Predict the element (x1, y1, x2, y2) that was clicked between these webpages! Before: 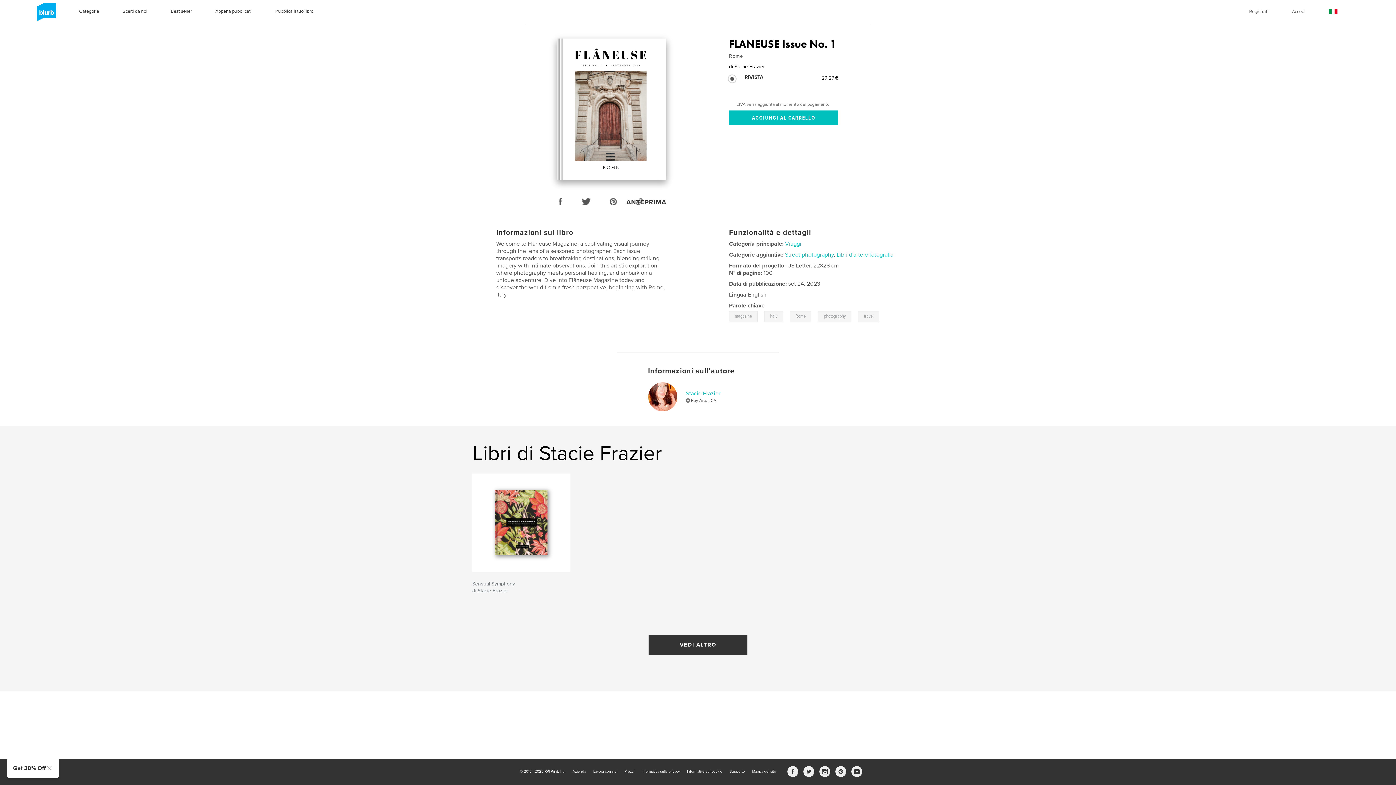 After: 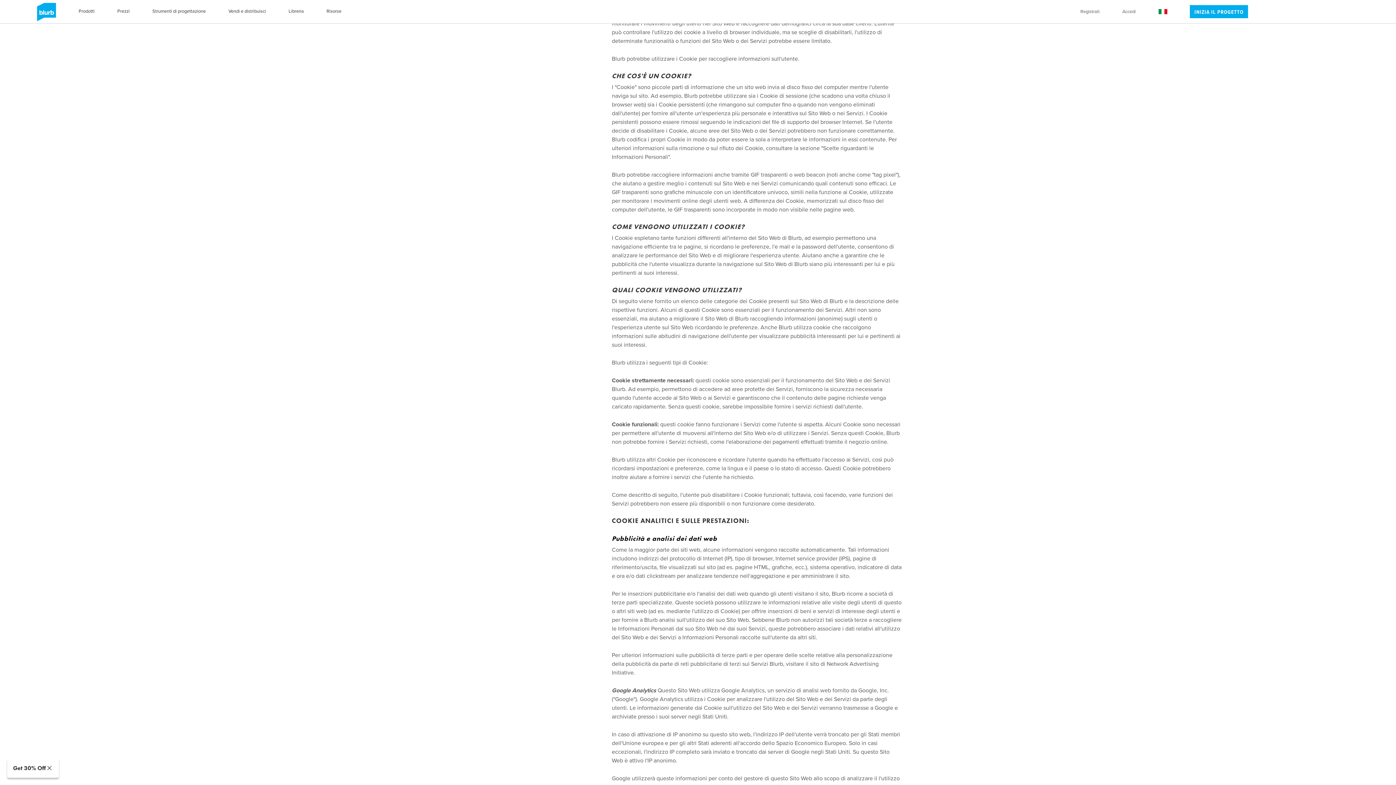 Action: bbox: (687, 769, 722, 774) label: Informativa sui cookie